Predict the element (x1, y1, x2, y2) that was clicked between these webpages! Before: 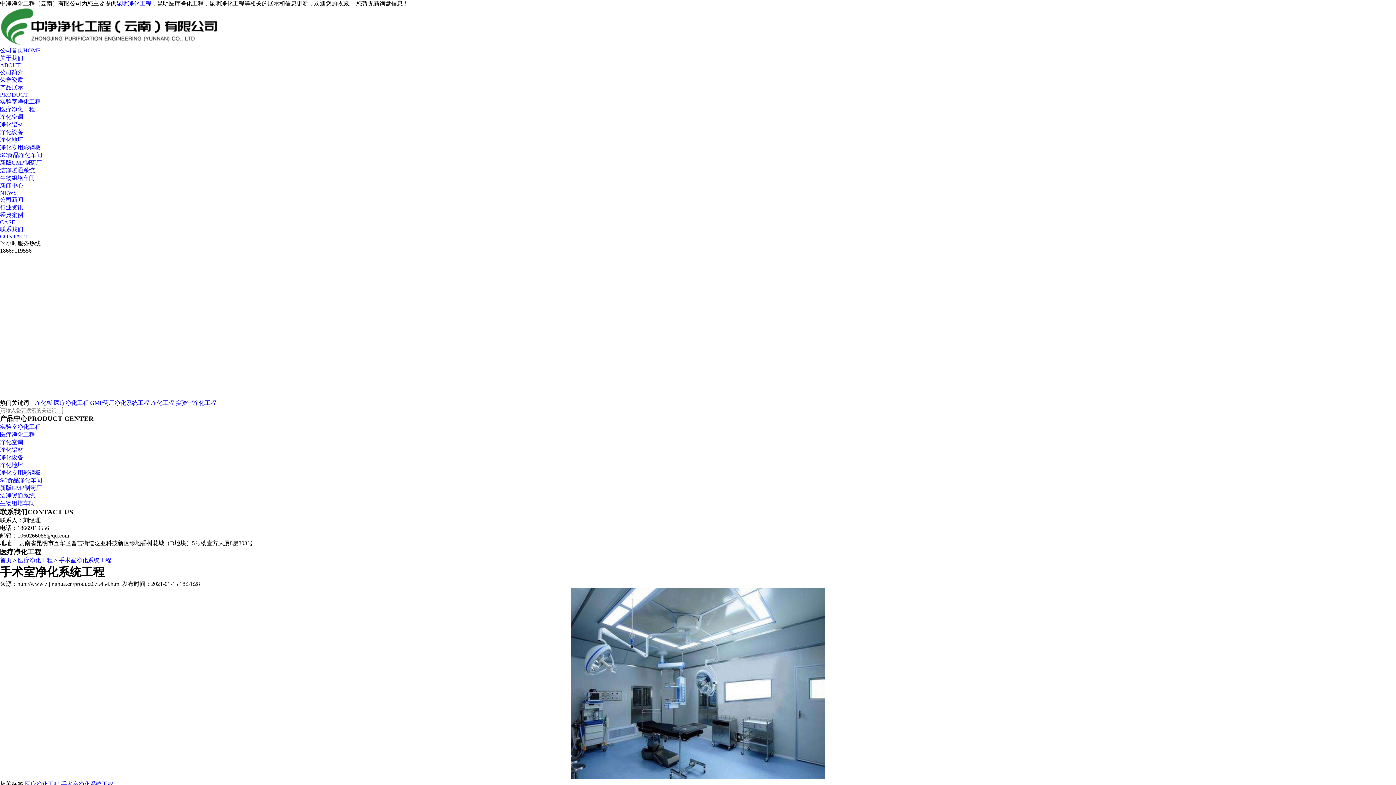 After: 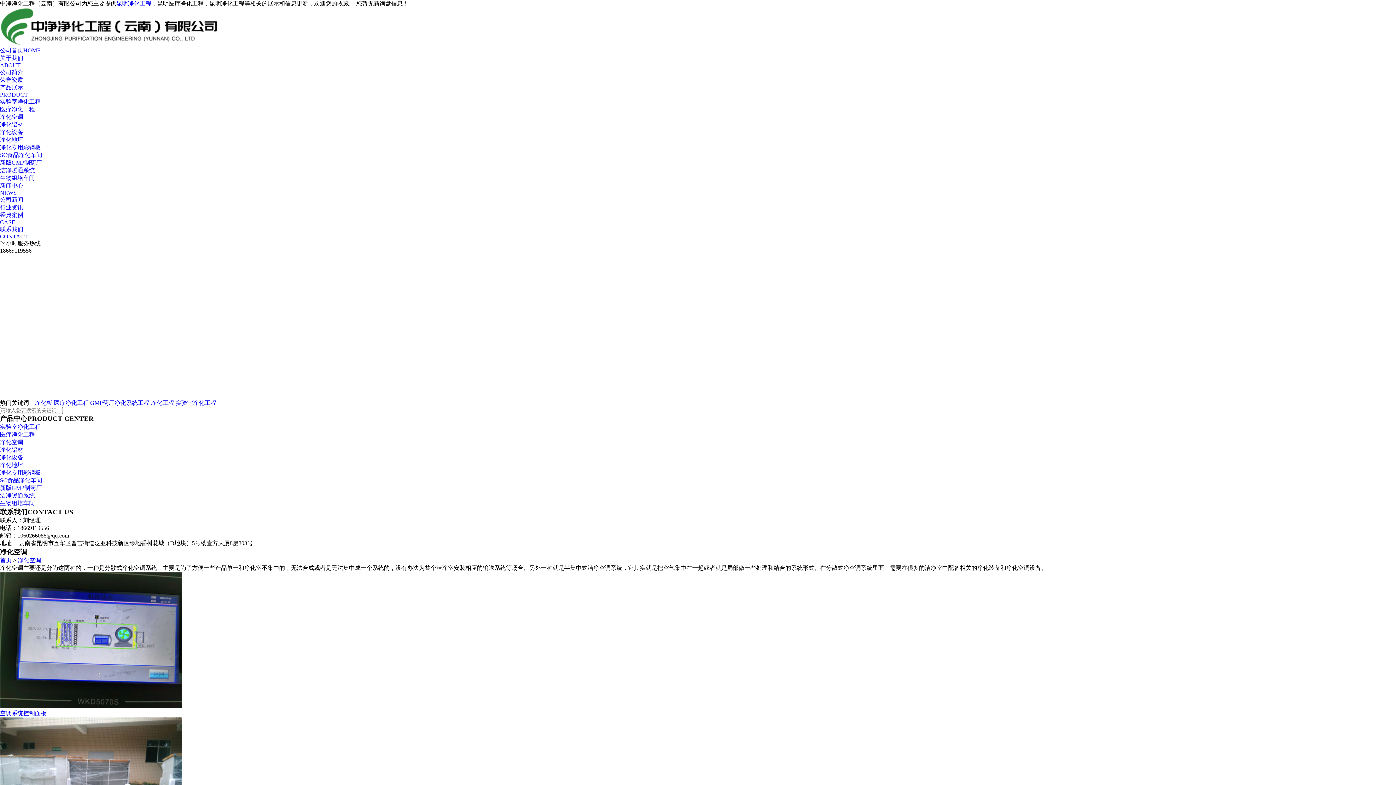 Action: bbox: (0, 439, 23, 445) label: 净化空调